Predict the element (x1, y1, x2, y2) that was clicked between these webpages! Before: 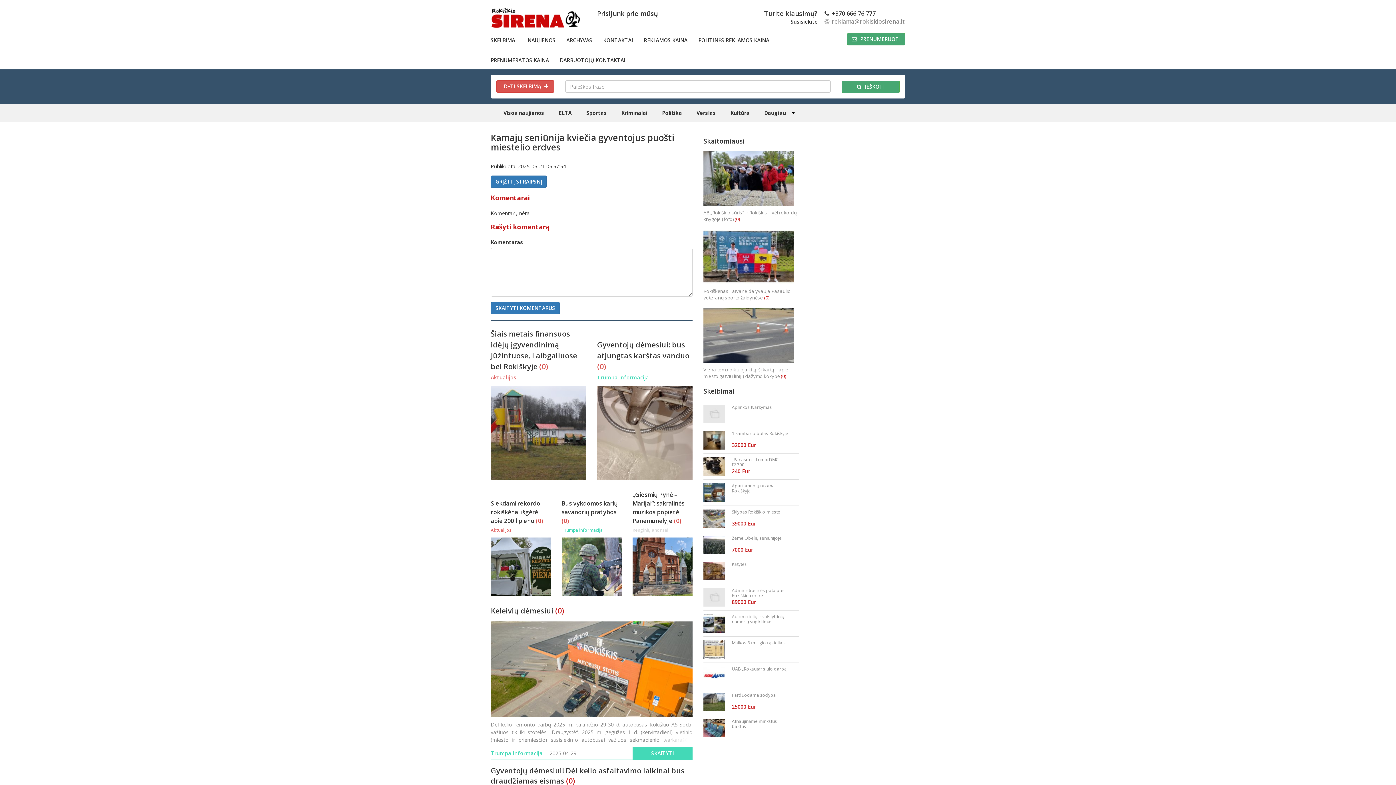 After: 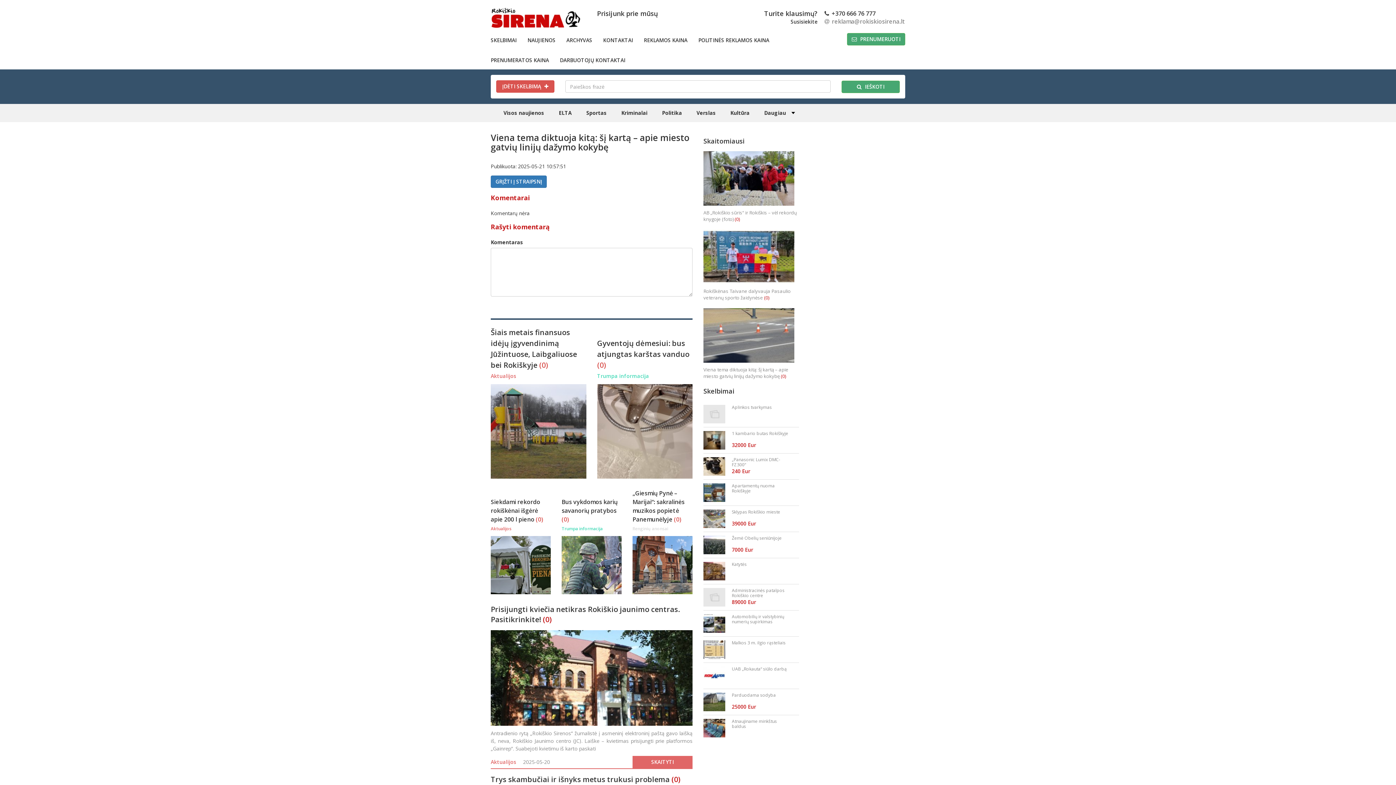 Action: bbox: (781, 373, 786, 379) label: (0)